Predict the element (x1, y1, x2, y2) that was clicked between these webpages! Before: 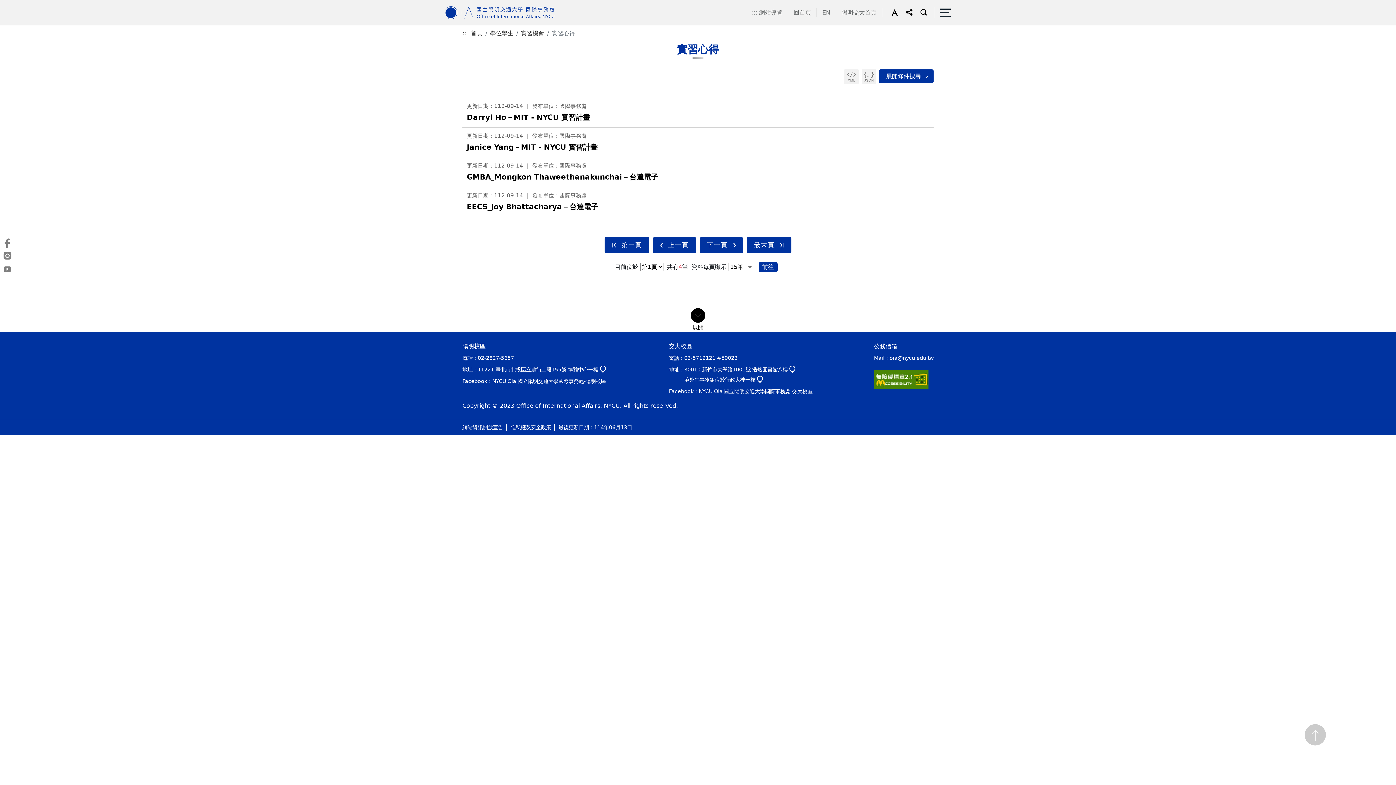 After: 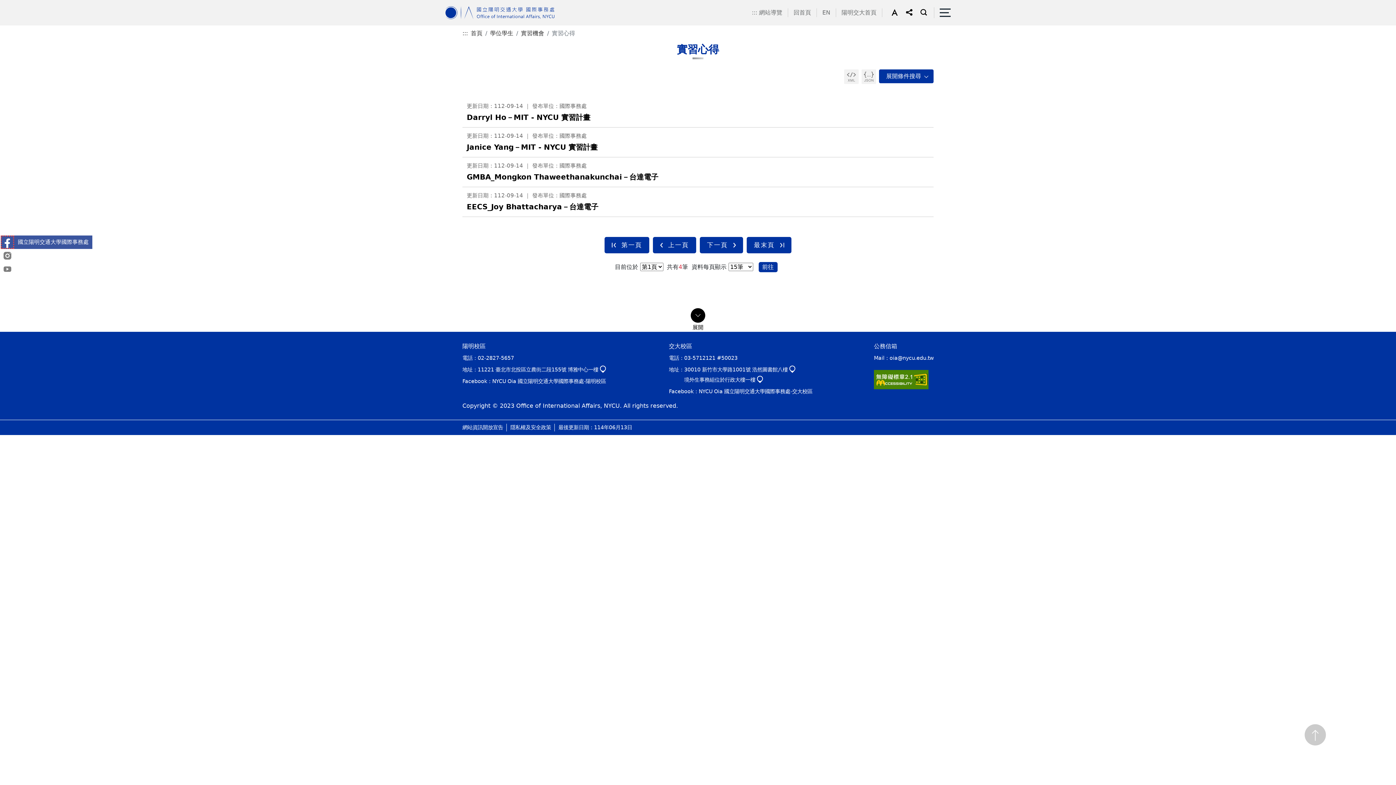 Action: bbox: (0, 235, 14, 249)